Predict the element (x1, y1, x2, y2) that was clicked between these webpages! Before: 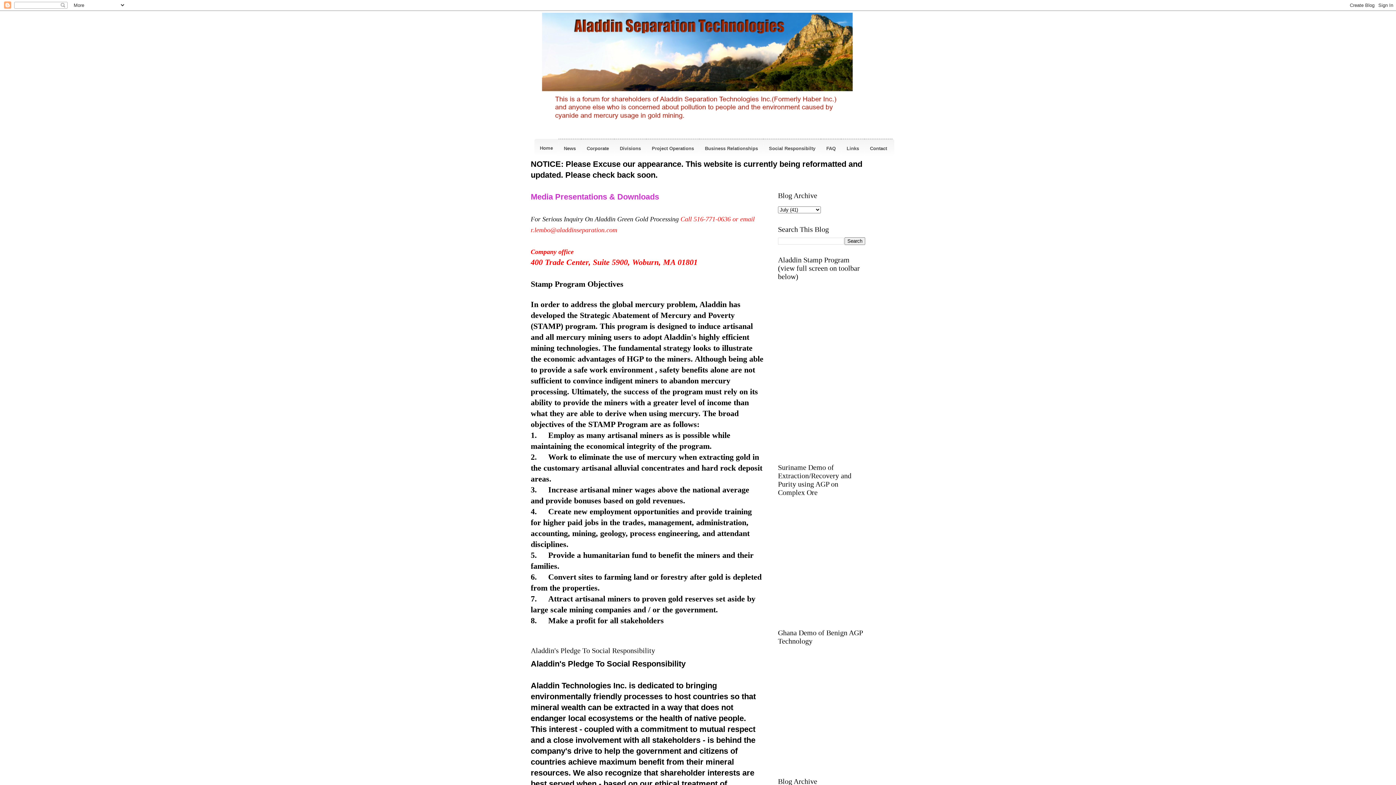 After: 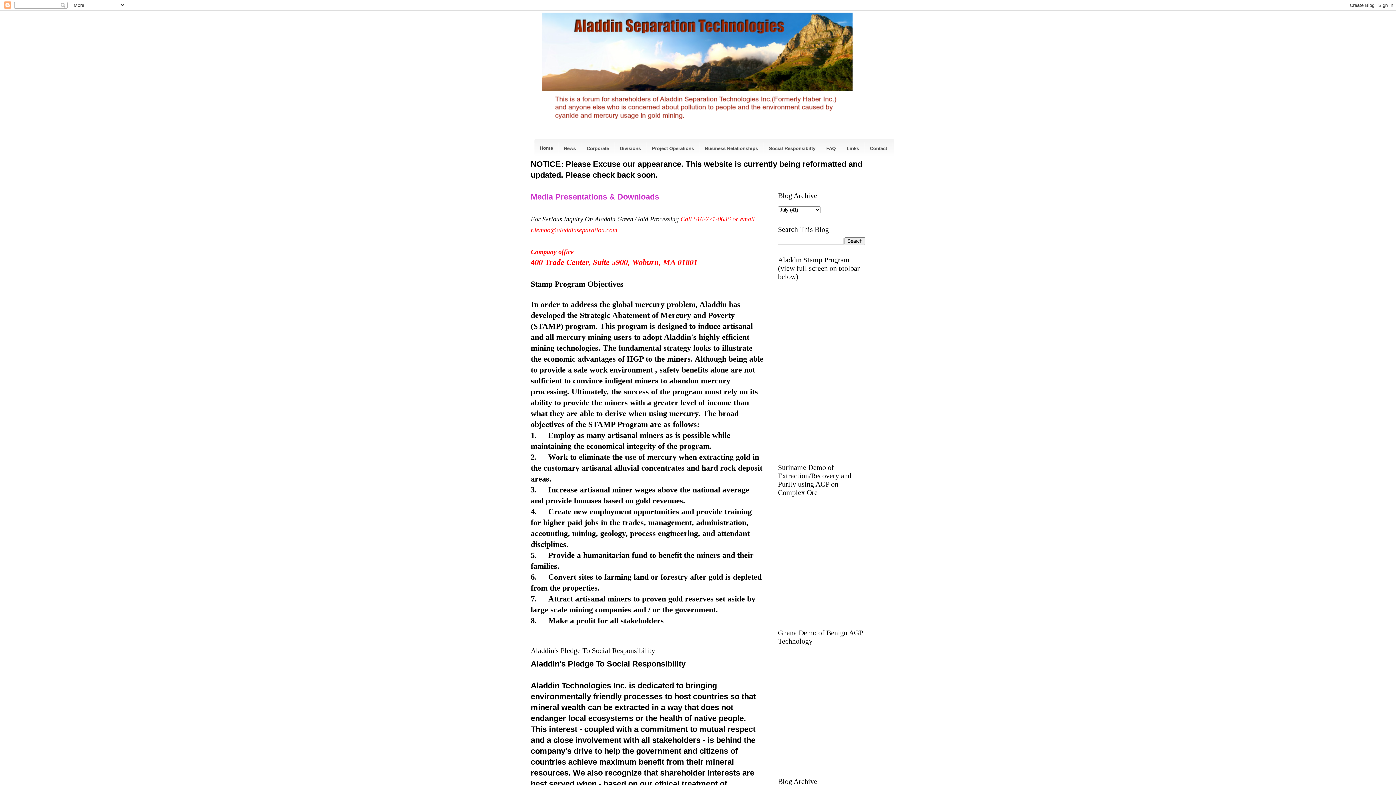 Action: label: FAQ bbox: (821, 142, 841, 154)